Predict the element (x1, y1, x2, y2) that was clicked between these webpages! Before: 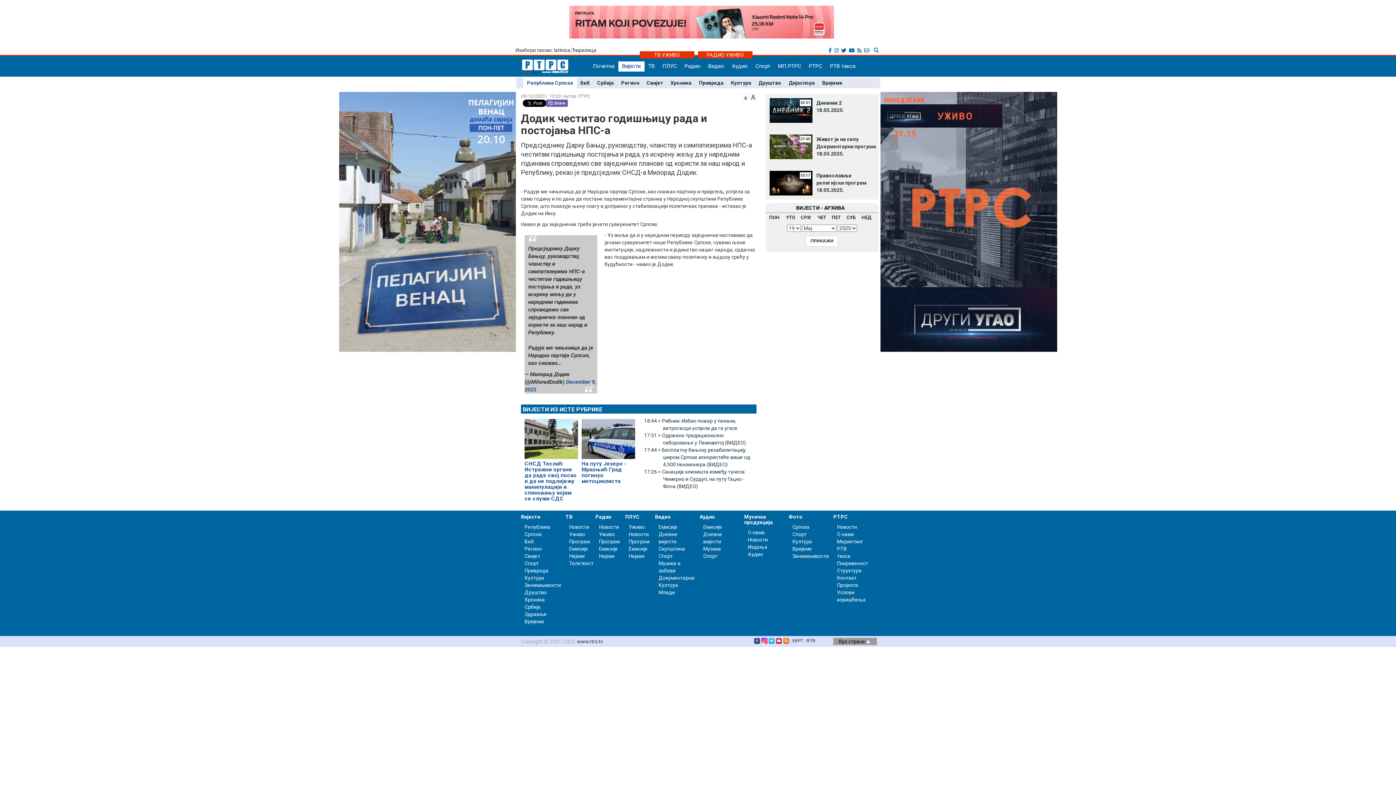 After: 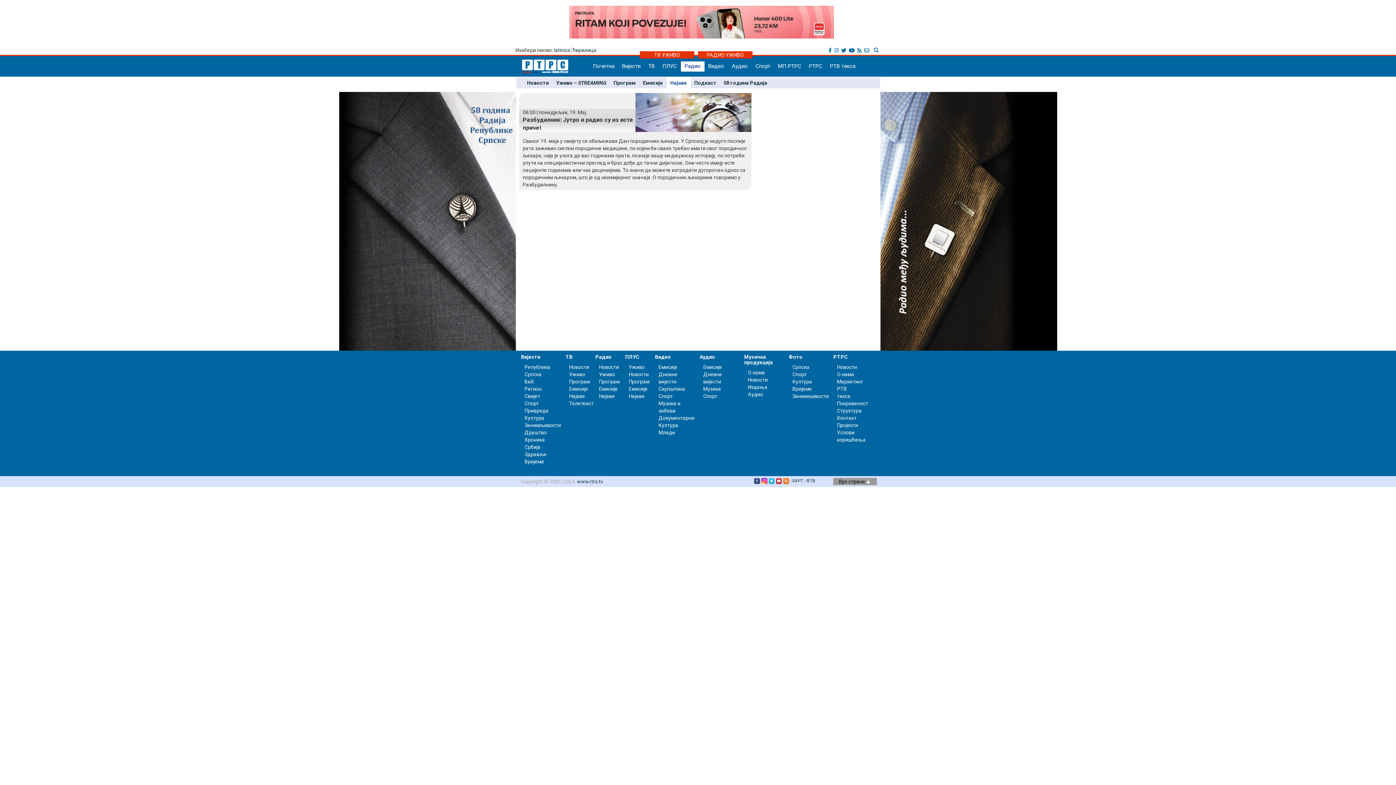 Action: label: Најаве bbox: (599, 553, 615, 559)